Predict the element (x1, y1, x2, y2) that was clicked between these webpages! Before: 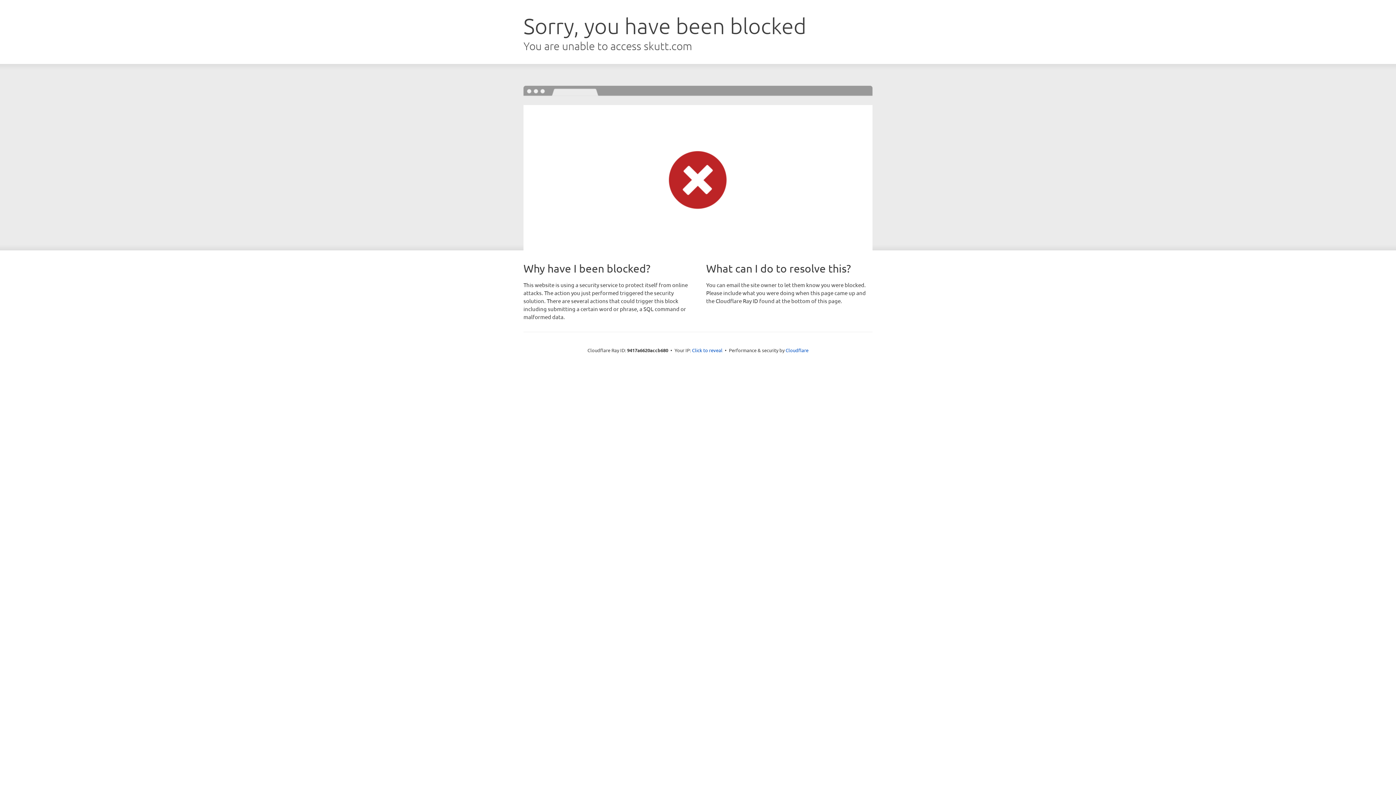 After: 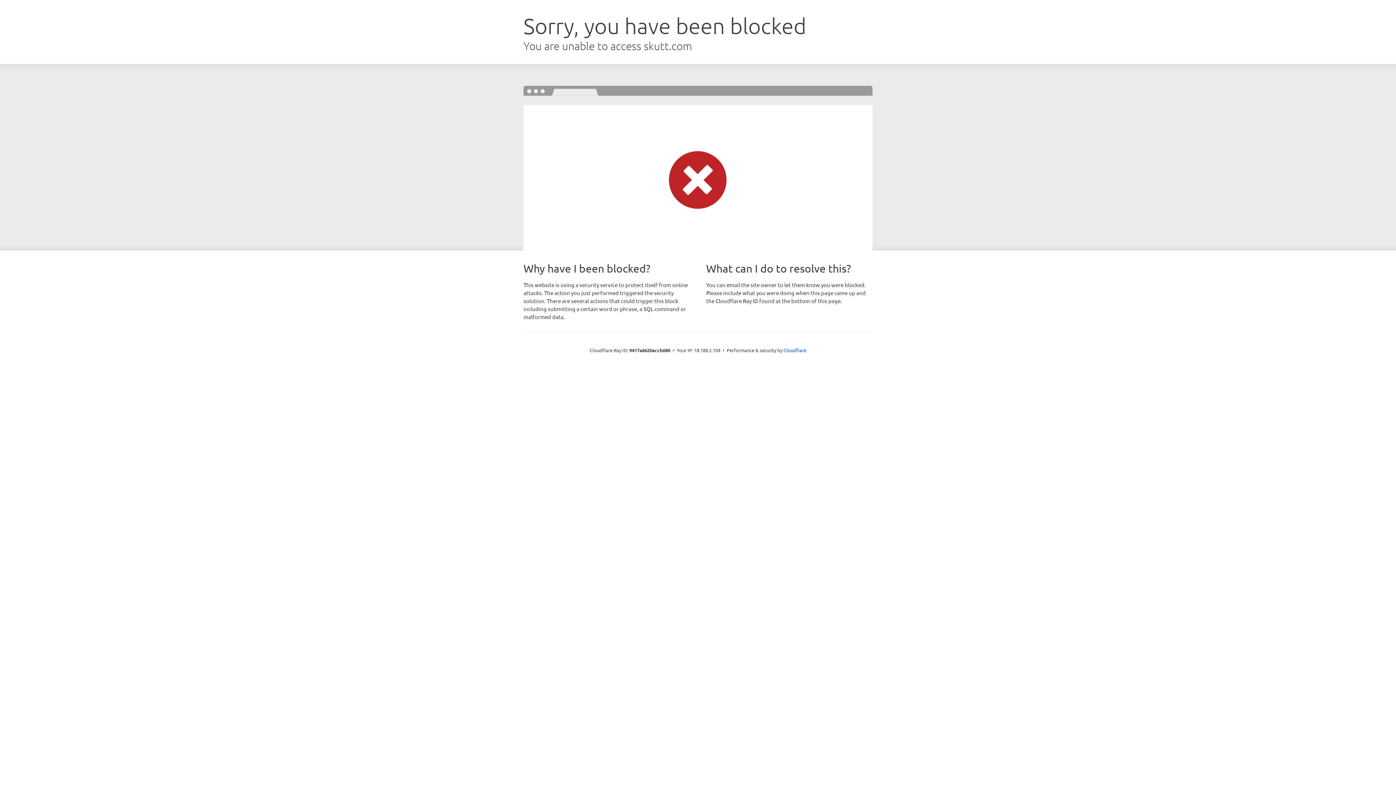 Action: bbox: (692, 346, 722, 353) label: Click to reveal